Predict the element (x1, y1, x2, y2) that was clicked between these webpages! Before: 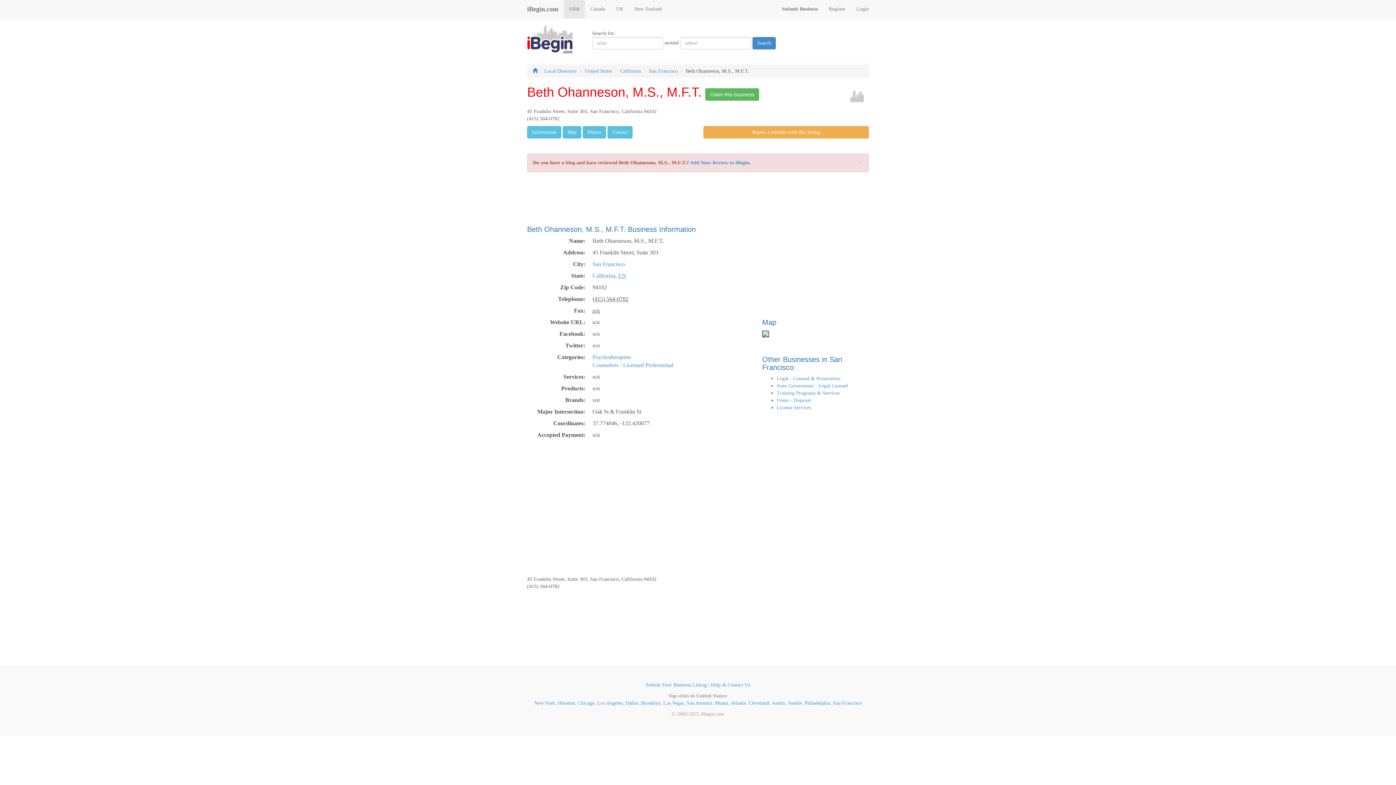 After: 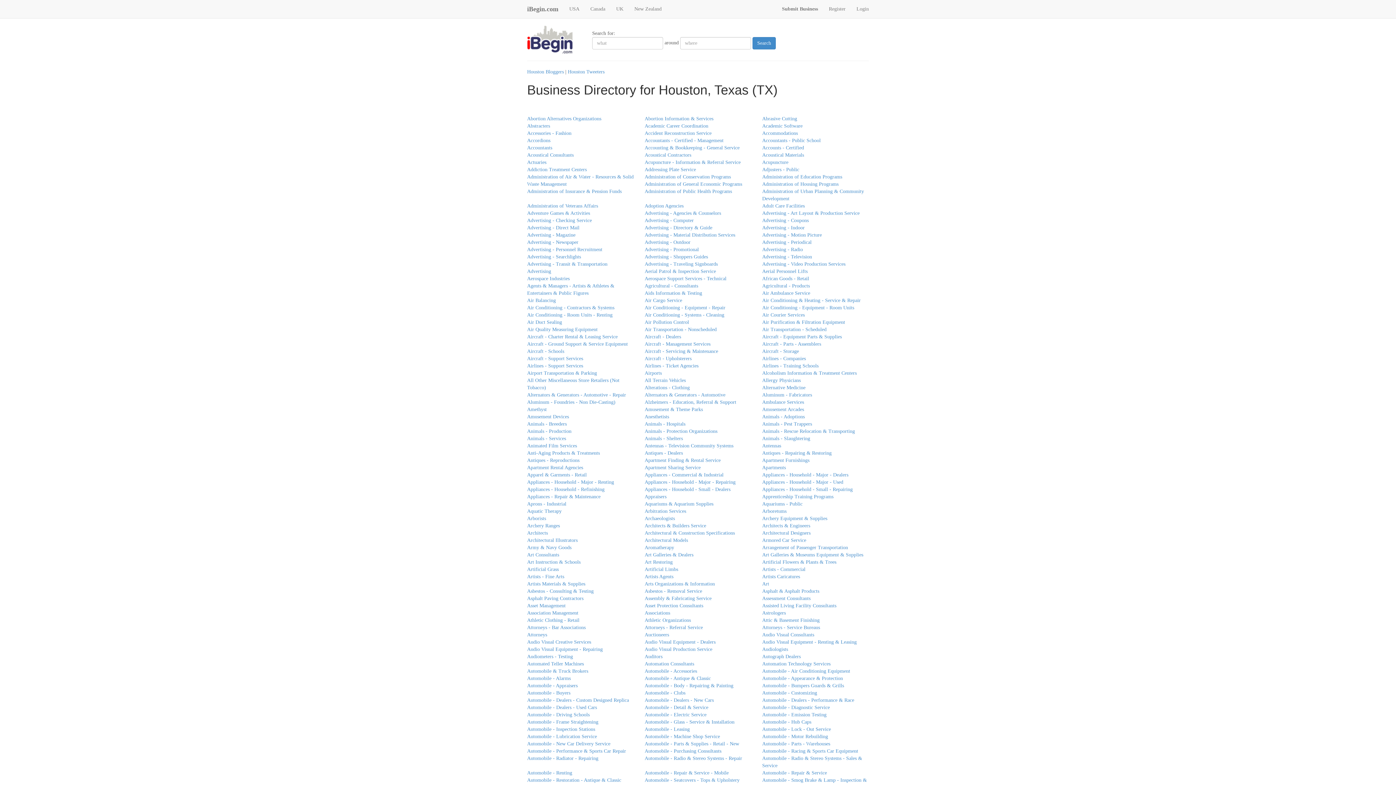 Action: bbox: (558, 700, 575, 706) label: Houston